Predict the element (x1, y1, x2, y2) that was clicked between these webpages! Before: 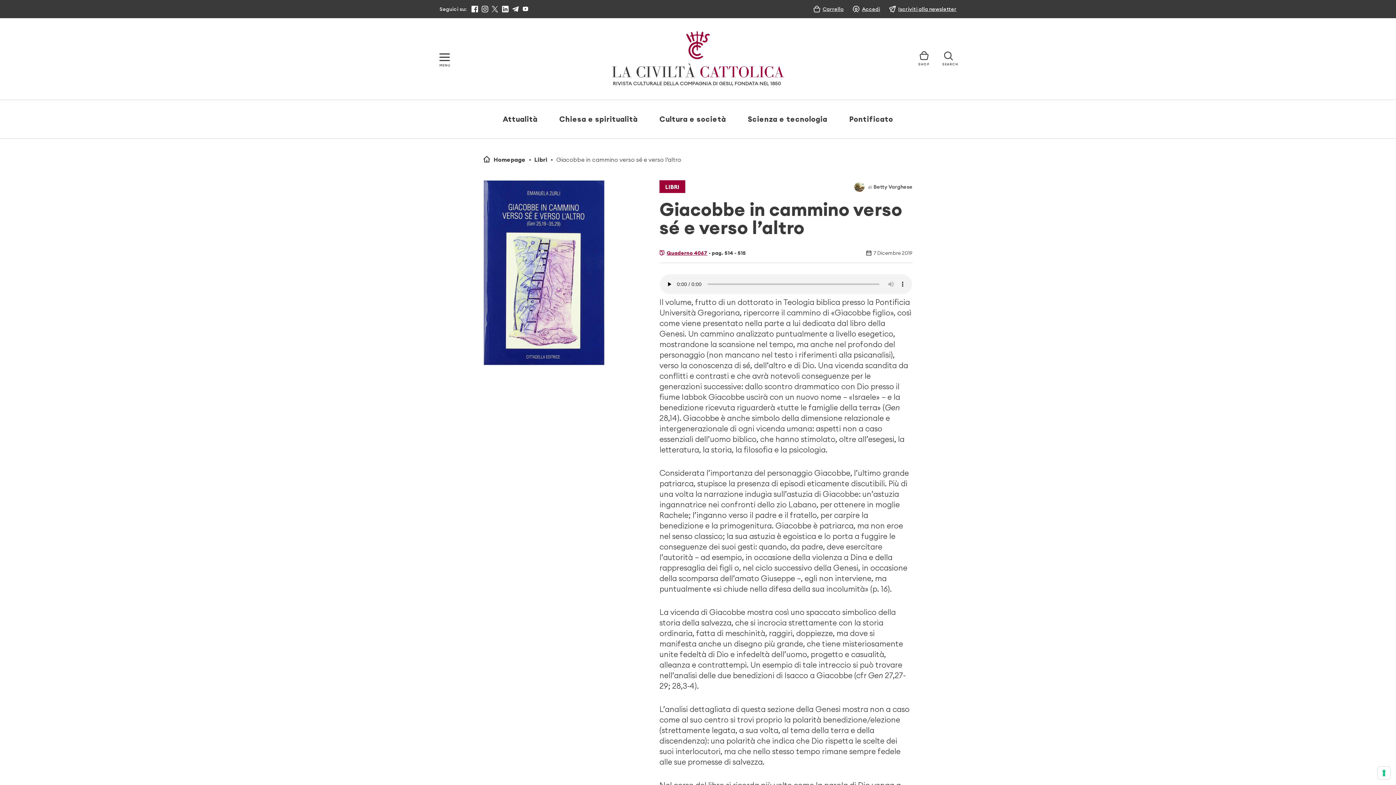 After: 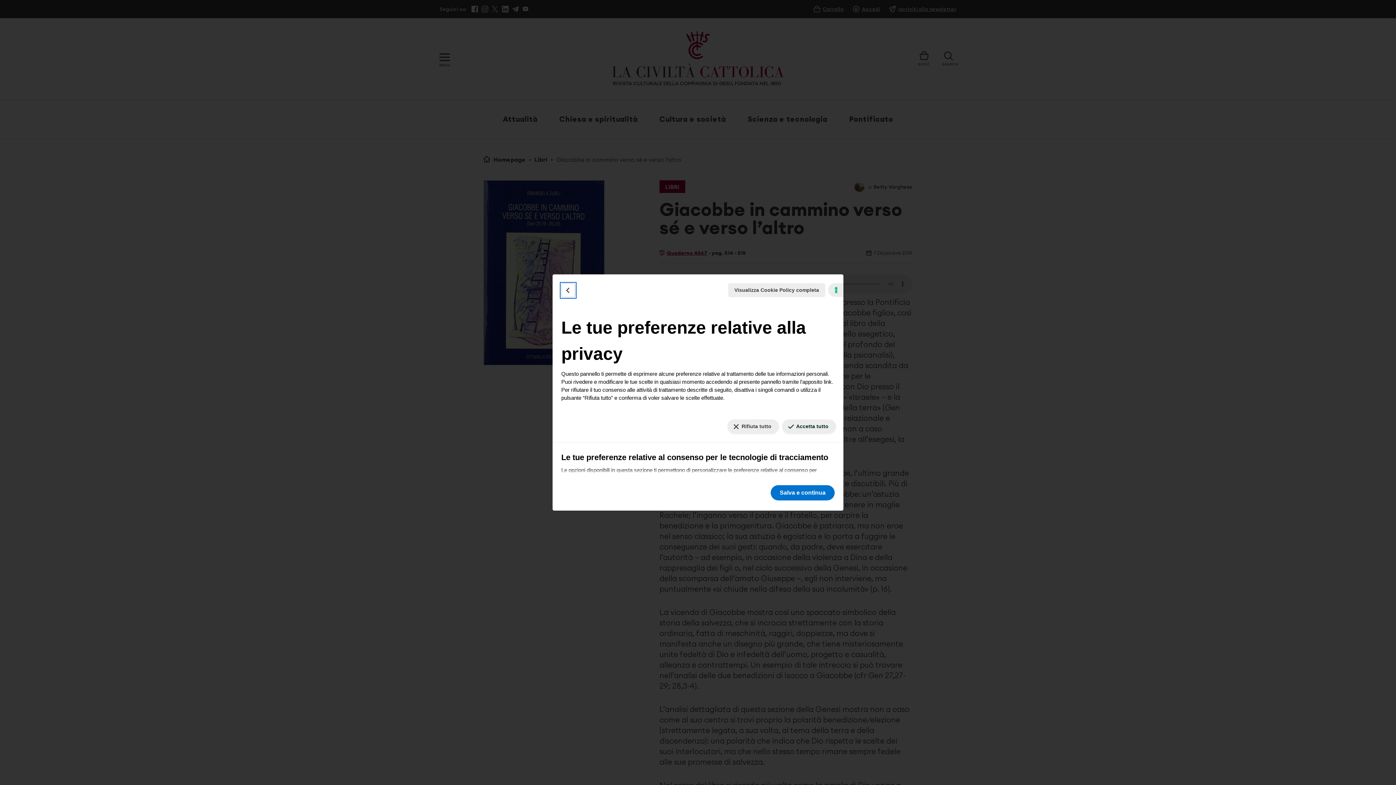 Action: label: Le tue preferenze relative al consenso per le tecnologie di tracciamento bbox: (1378, 767, 1390, 779)